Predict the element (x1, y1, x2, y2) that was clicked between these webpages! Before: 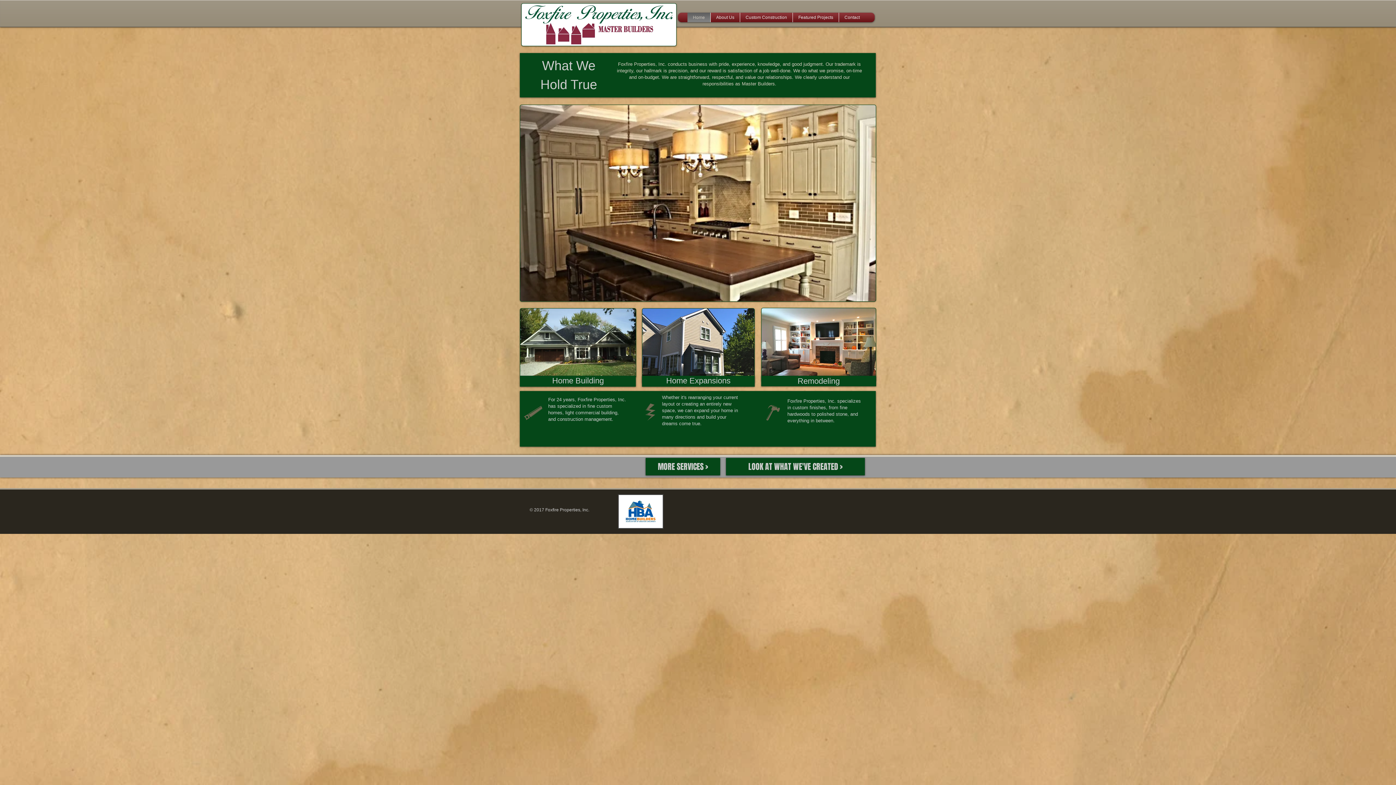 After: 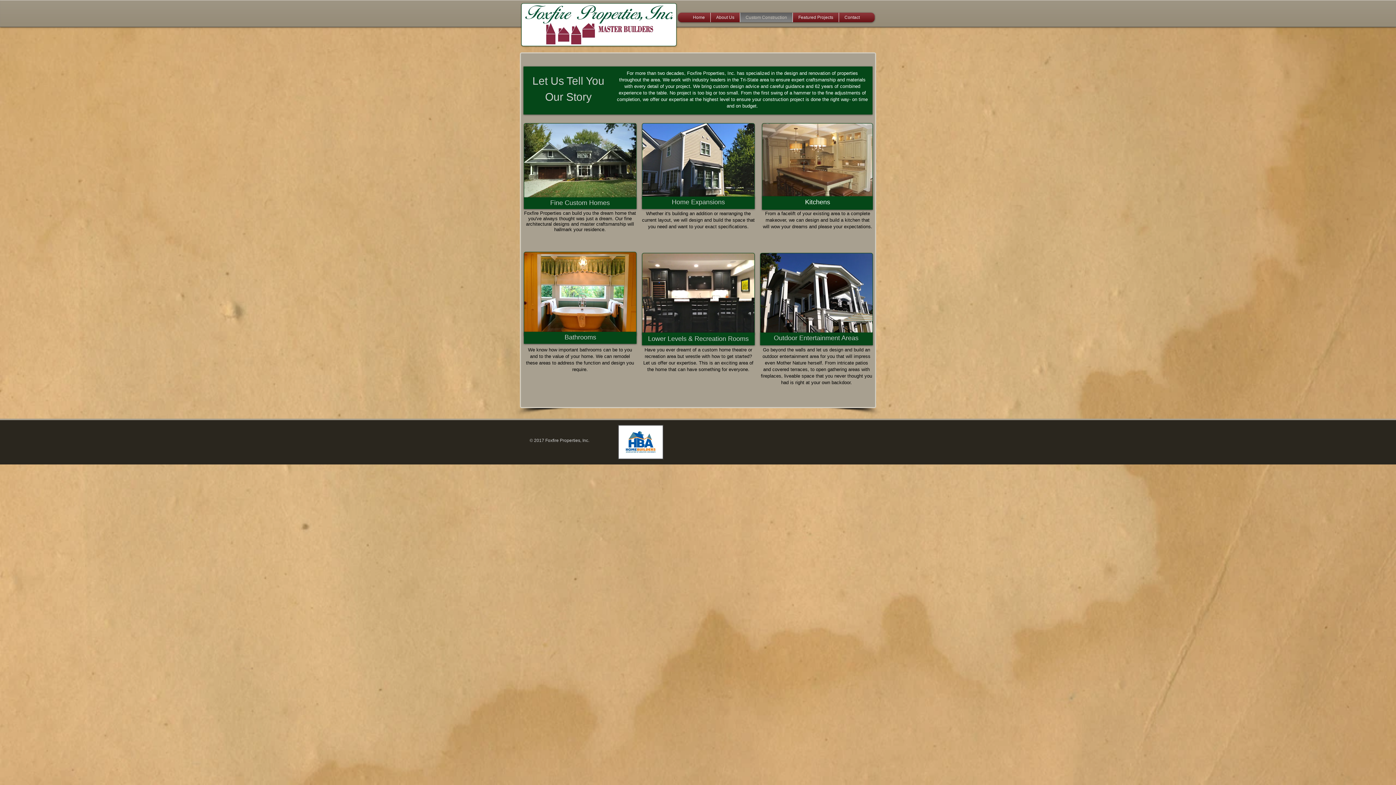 Action: bbox: (761, 308, 876, 382)